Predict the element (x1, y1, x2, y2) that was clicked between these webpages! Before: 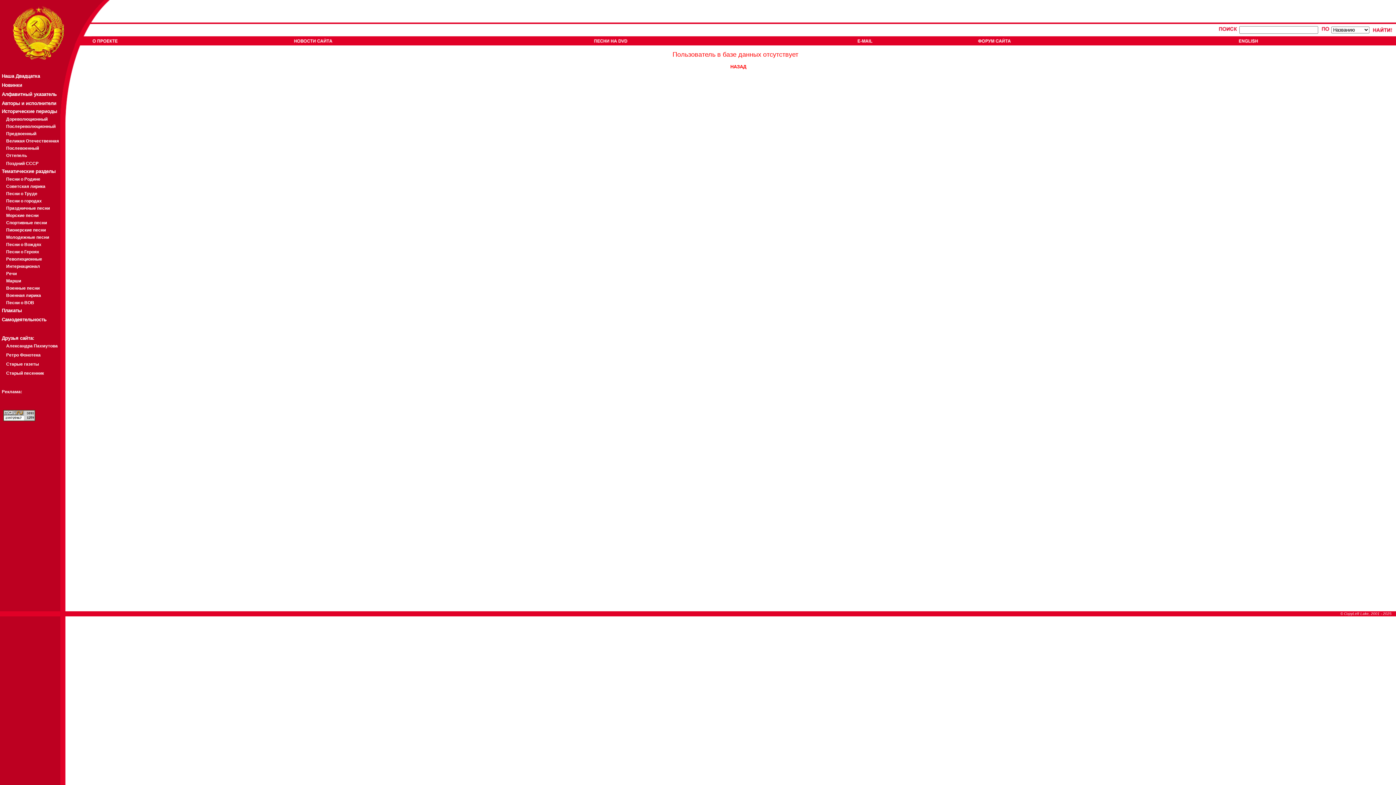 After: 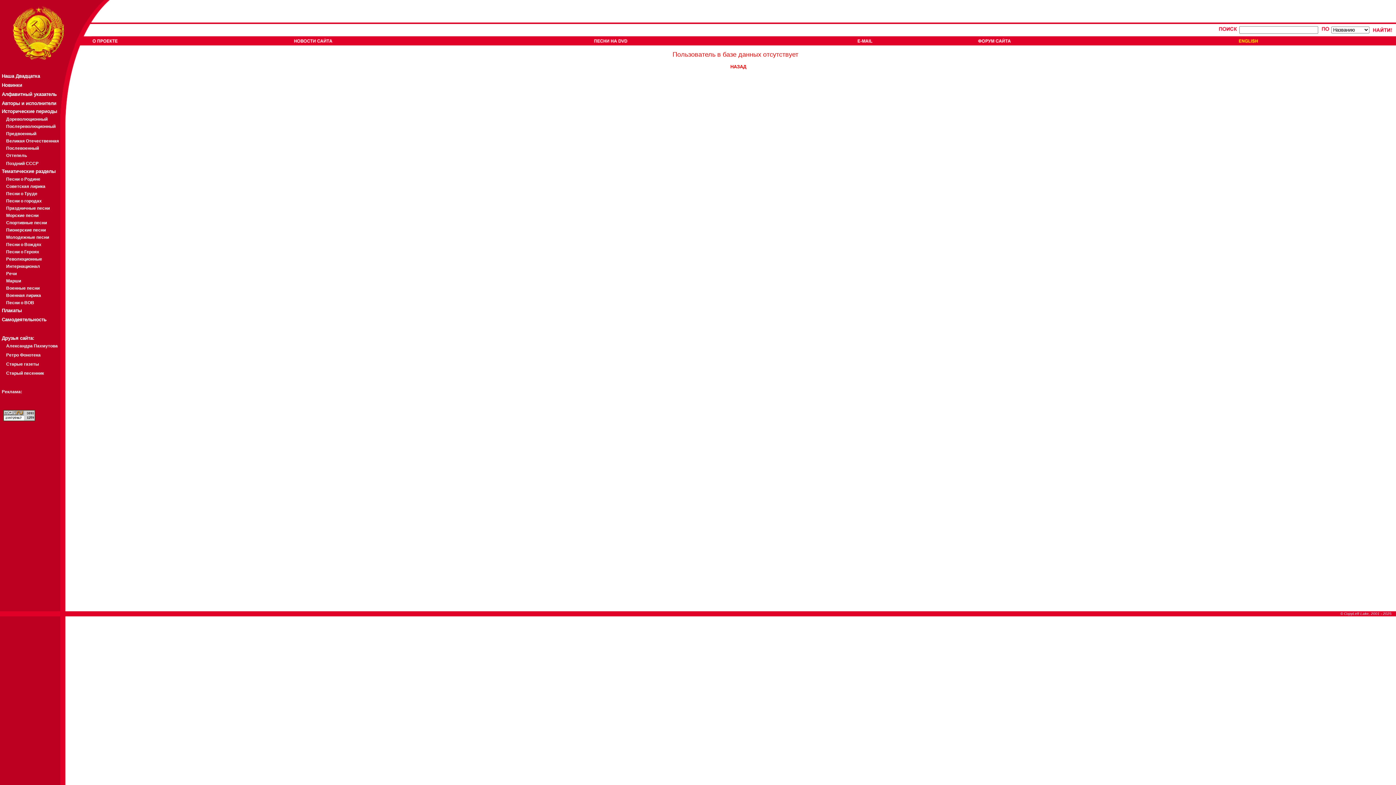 Action: bbox: (1238, 38, 1258, 44)